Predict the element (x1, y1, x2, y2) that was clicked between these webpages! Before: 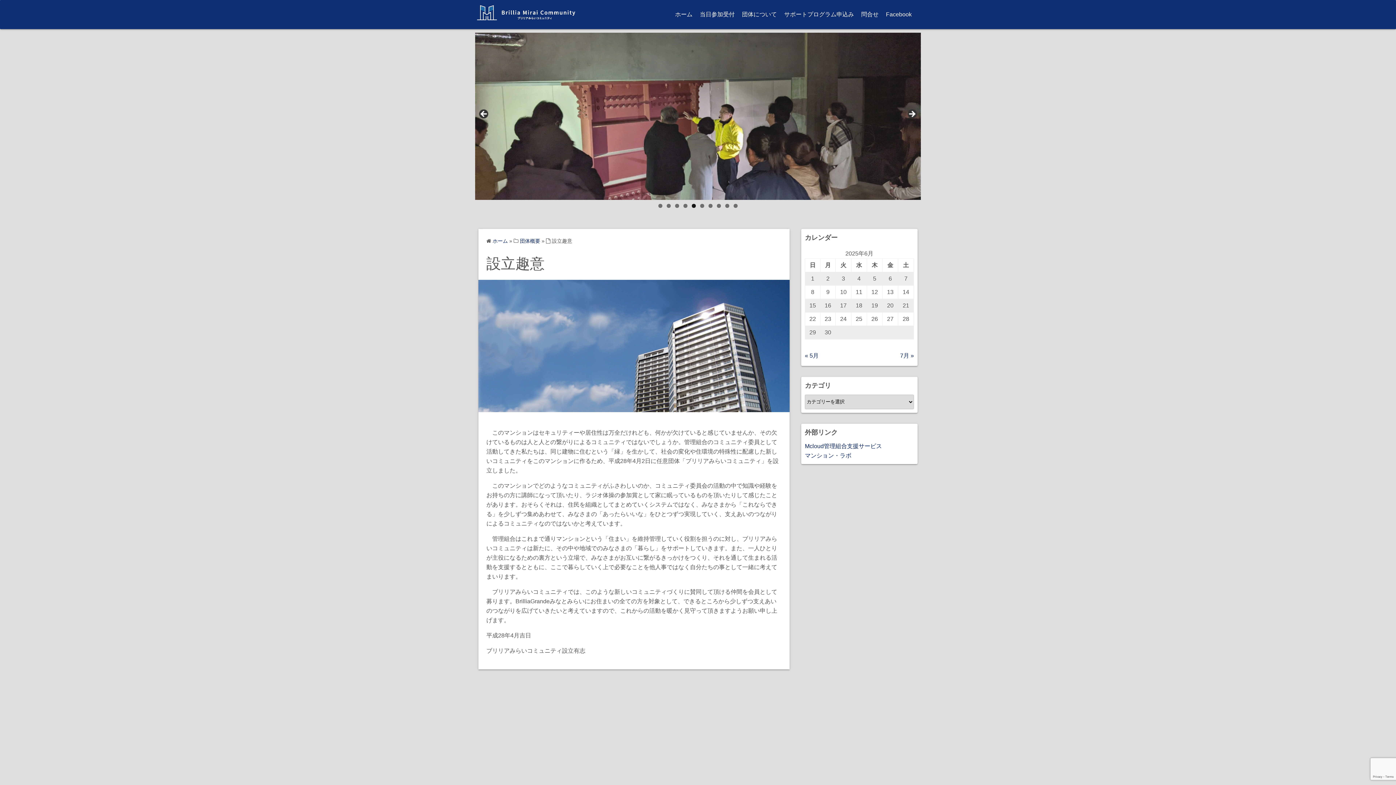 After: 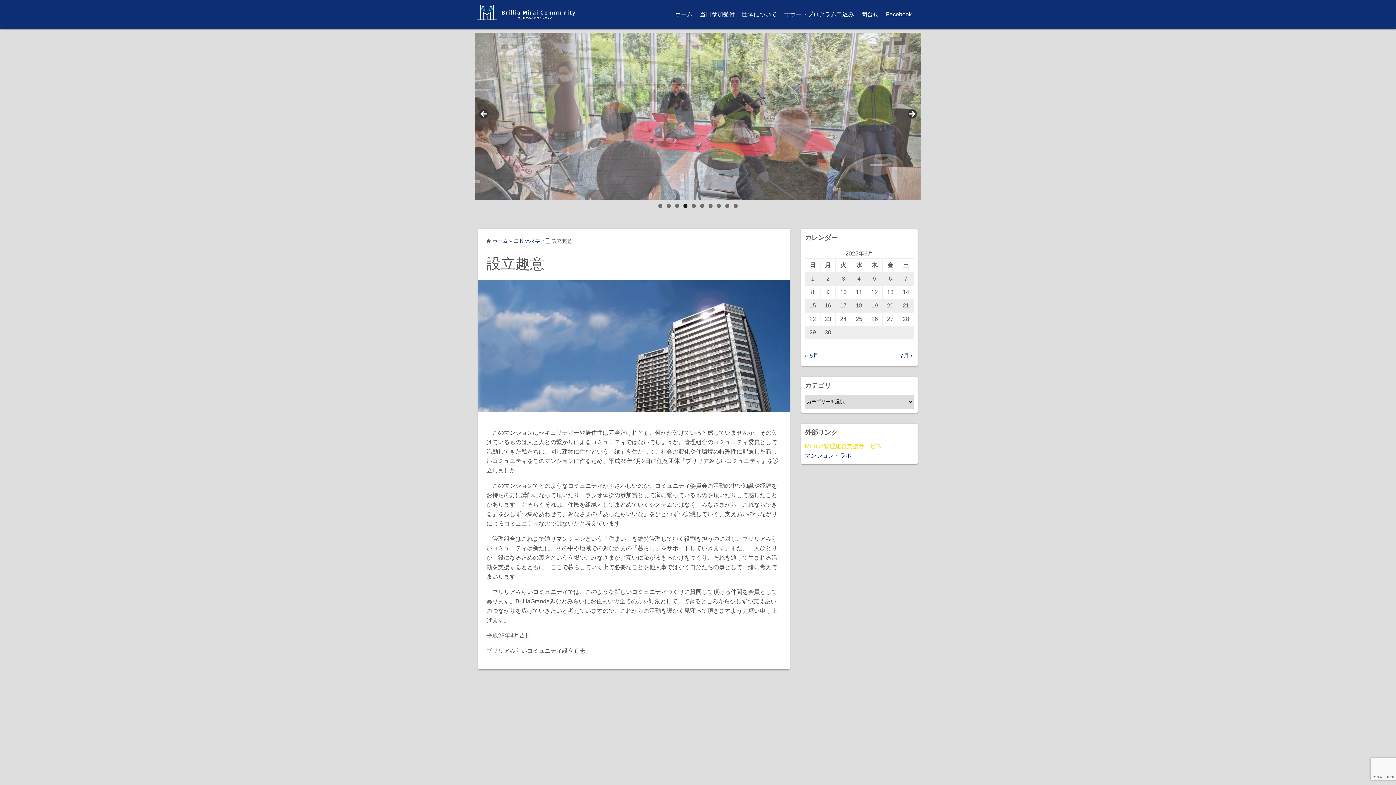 Action: label: Mcloud管理組合支援サービス bbox: (805, 443, 882, 449)